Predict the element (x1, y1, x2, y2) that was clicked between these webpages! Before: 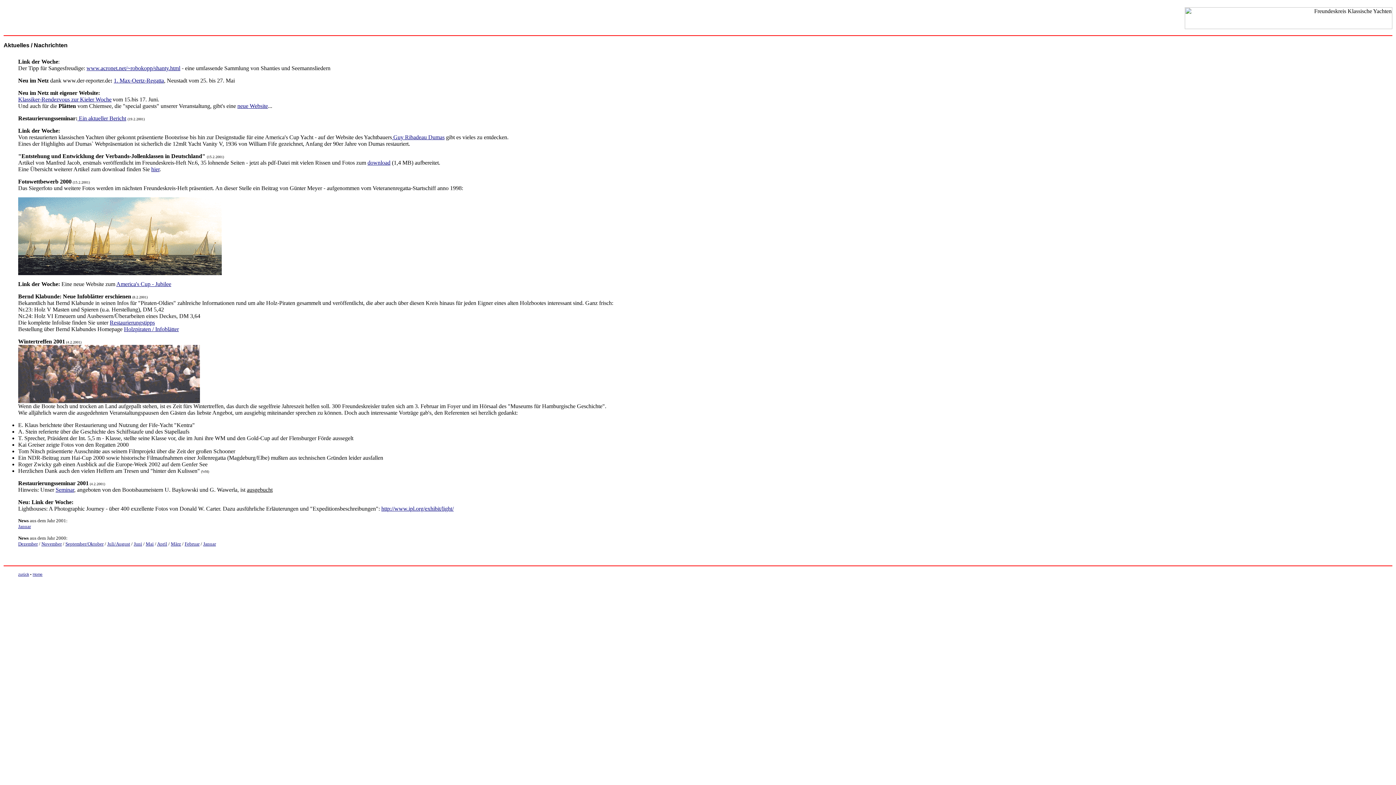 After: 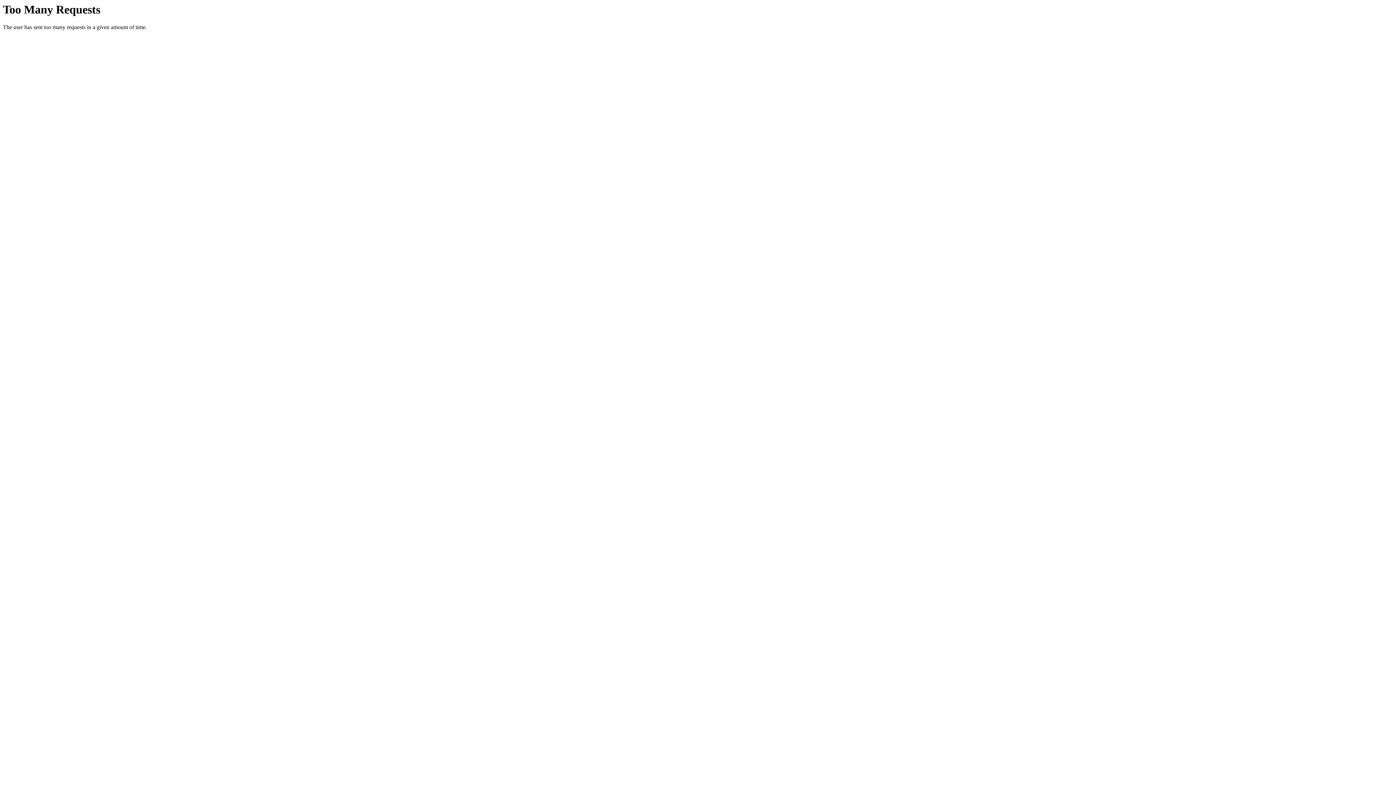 Action: bbox: (77, 115, 126, 121) label:  Ein aktueller Bericht